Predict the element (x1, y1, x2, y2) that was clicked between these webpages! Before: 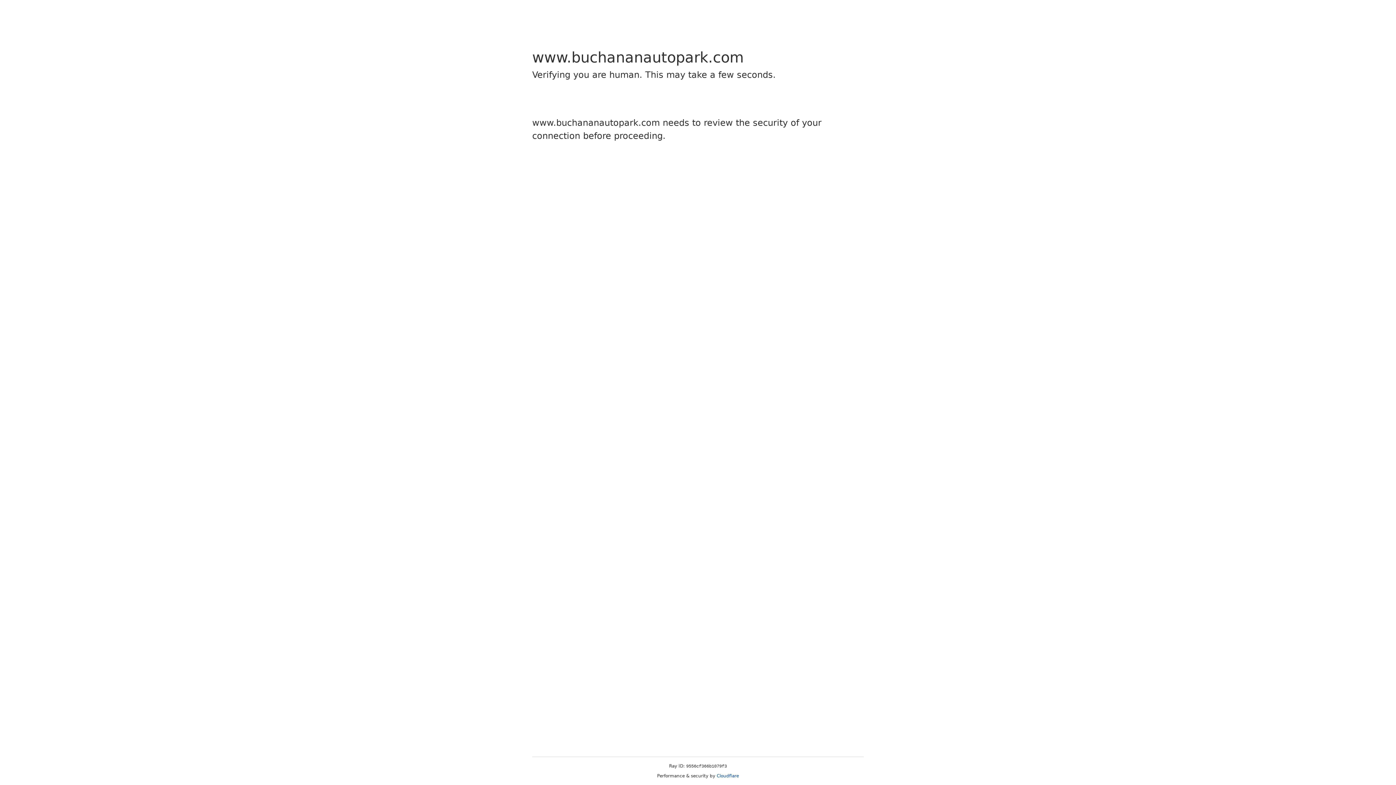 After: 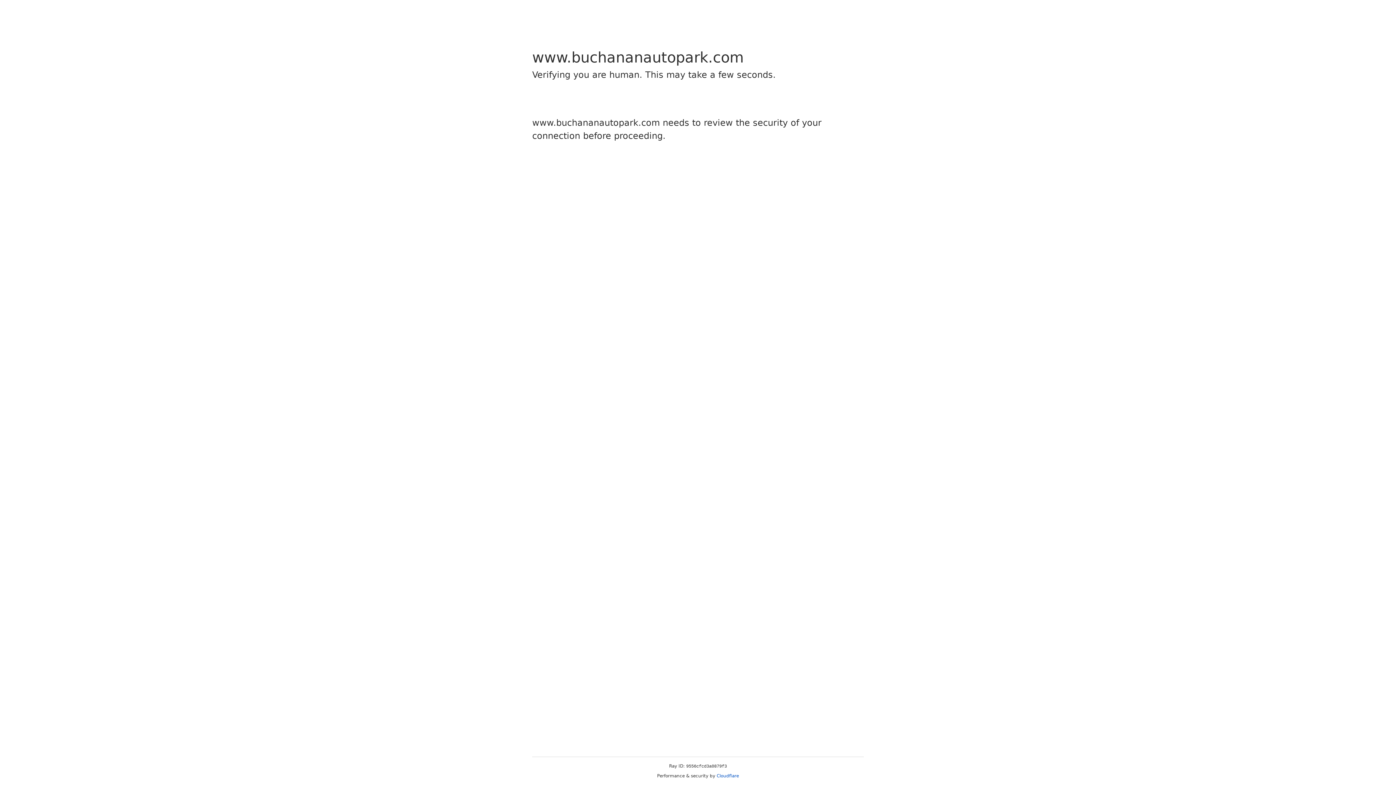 Action: label: Cloudflare bbox: (716, 773, 739, 778)